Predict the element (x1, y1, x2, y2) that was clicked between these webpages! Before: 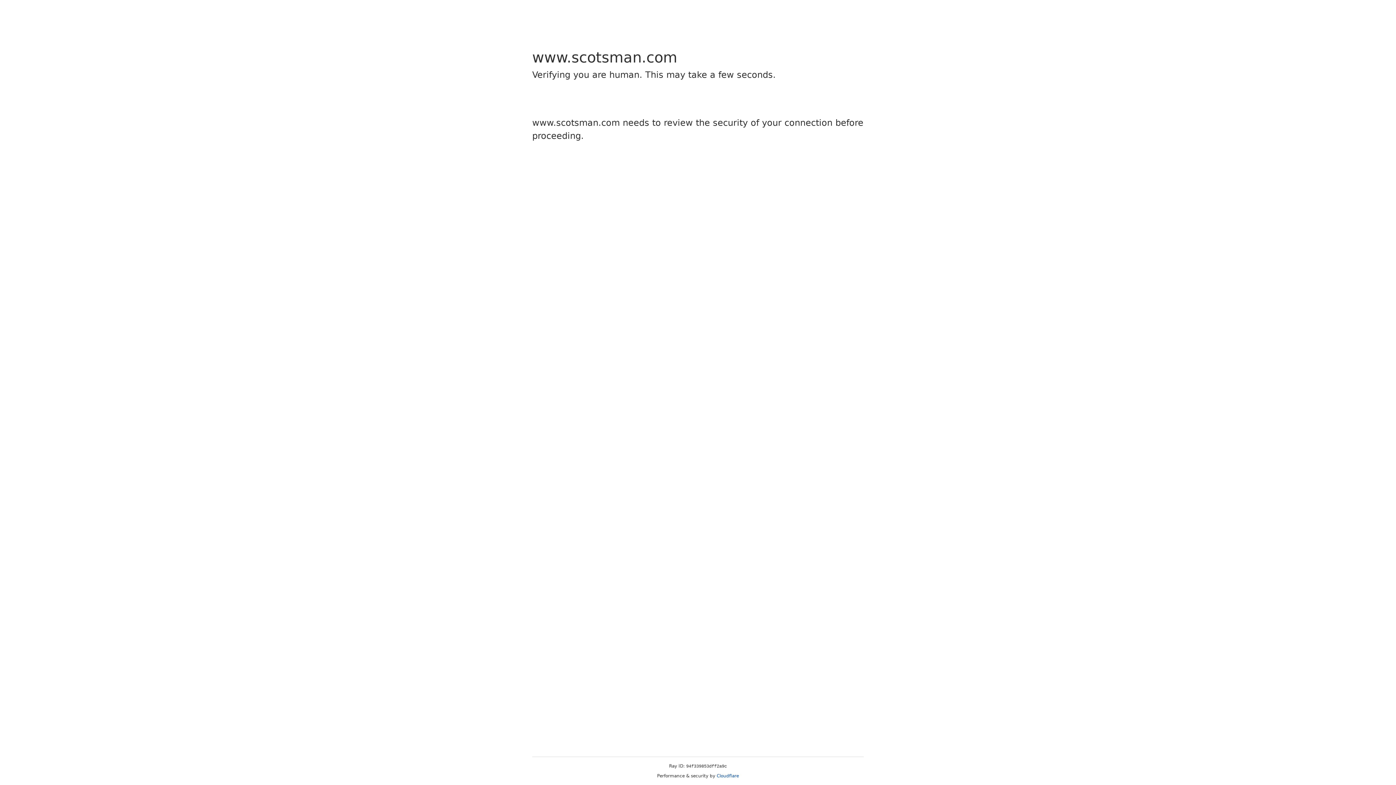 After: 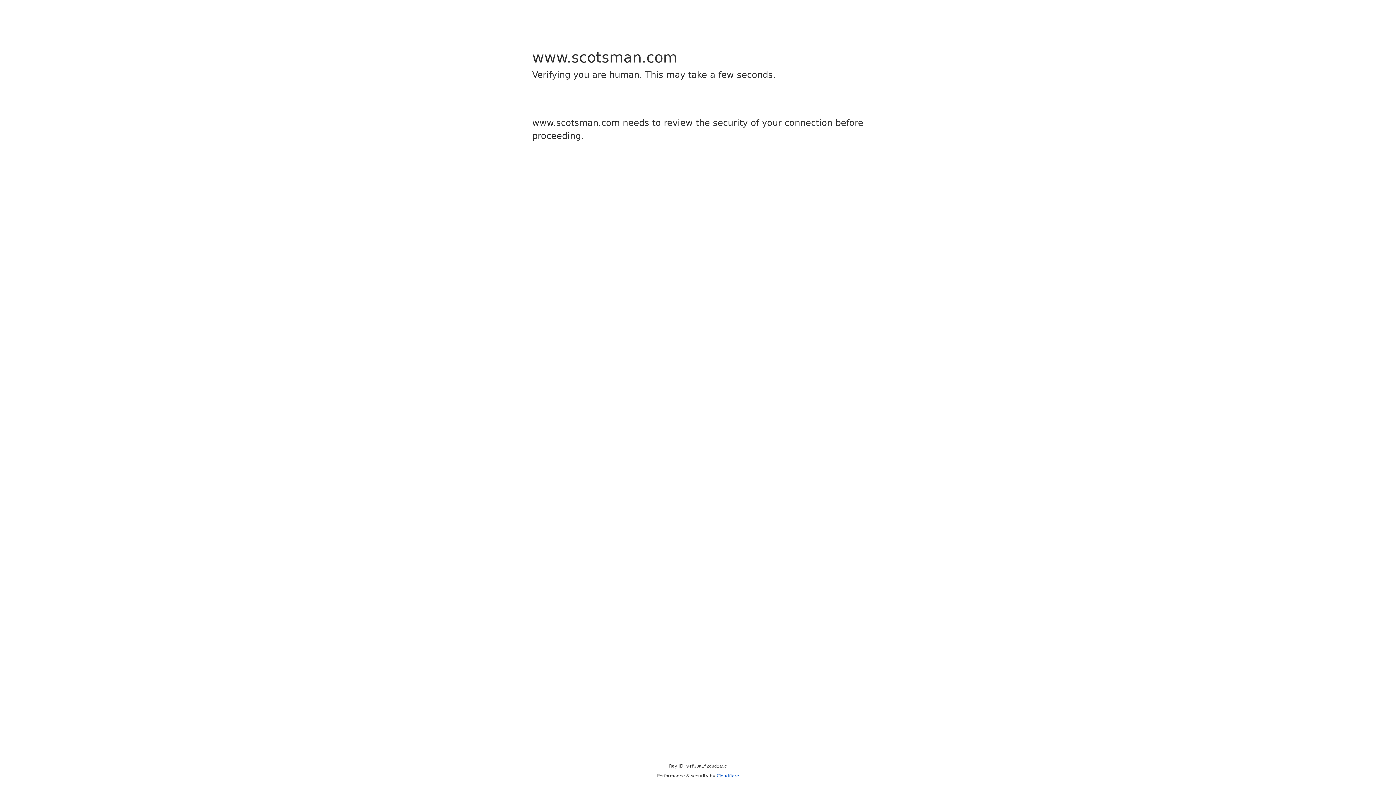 Action: label: Cloudflare bbox: (716, 773, 739, 778)